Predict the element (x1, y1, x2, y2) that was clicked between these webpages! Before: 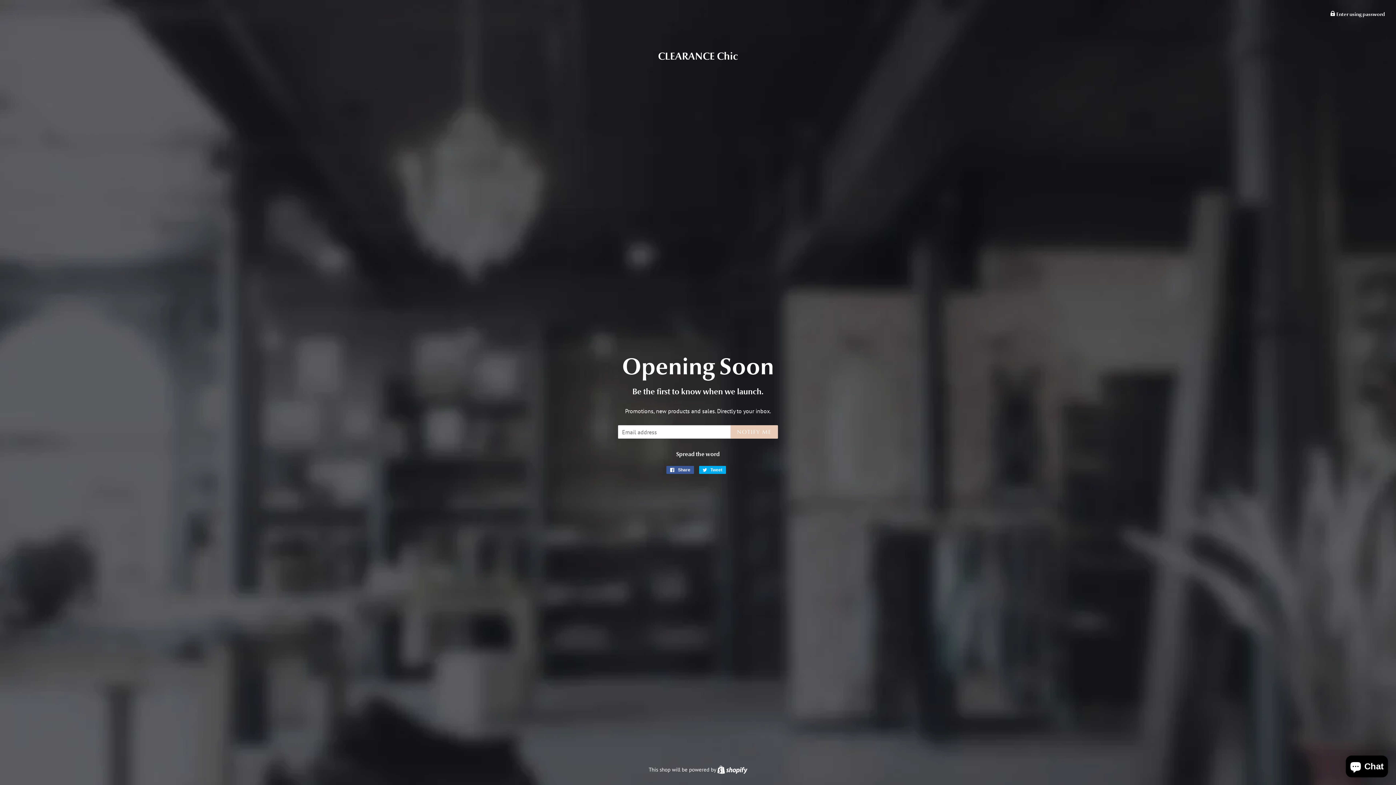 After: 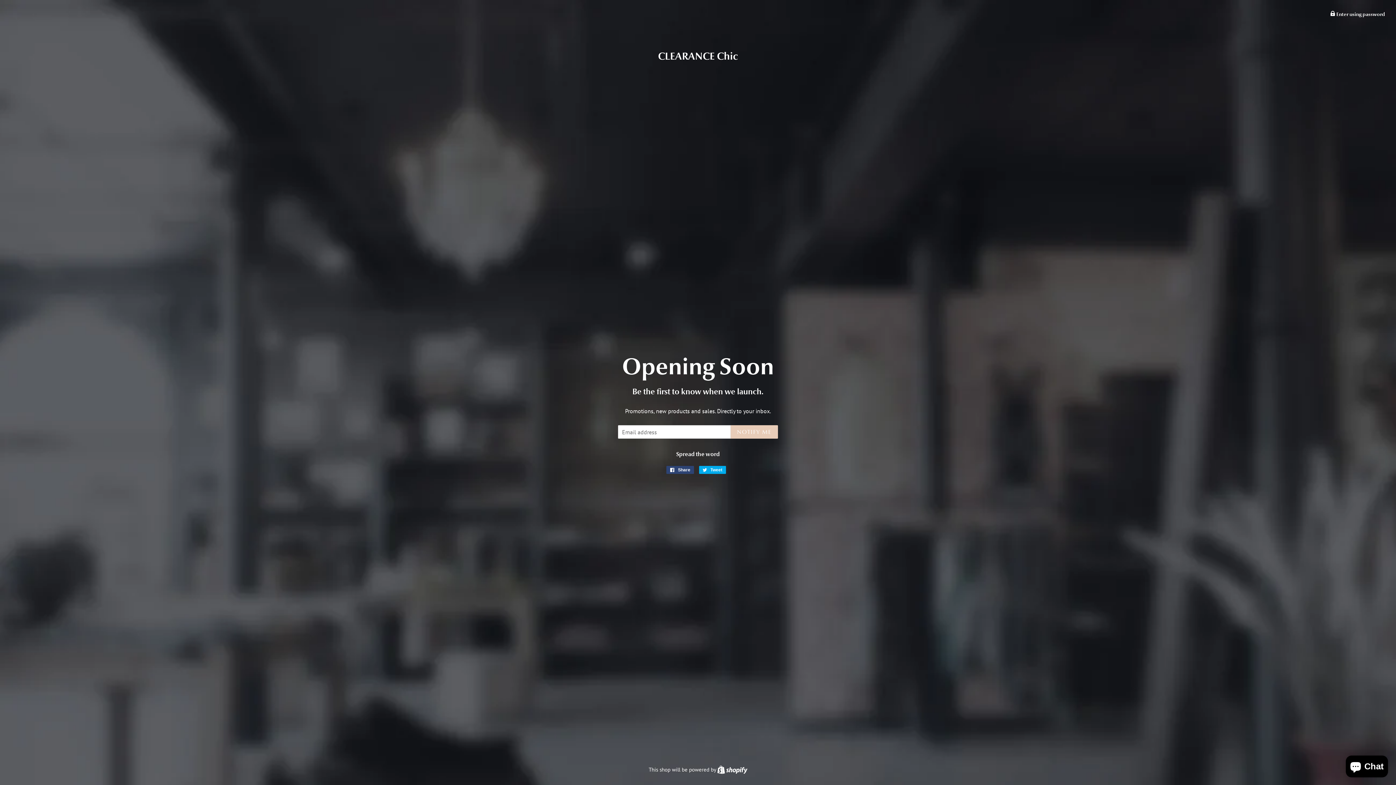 Action: bbox: (666, 466, 694, 474) label:  Share
Share on Facebook